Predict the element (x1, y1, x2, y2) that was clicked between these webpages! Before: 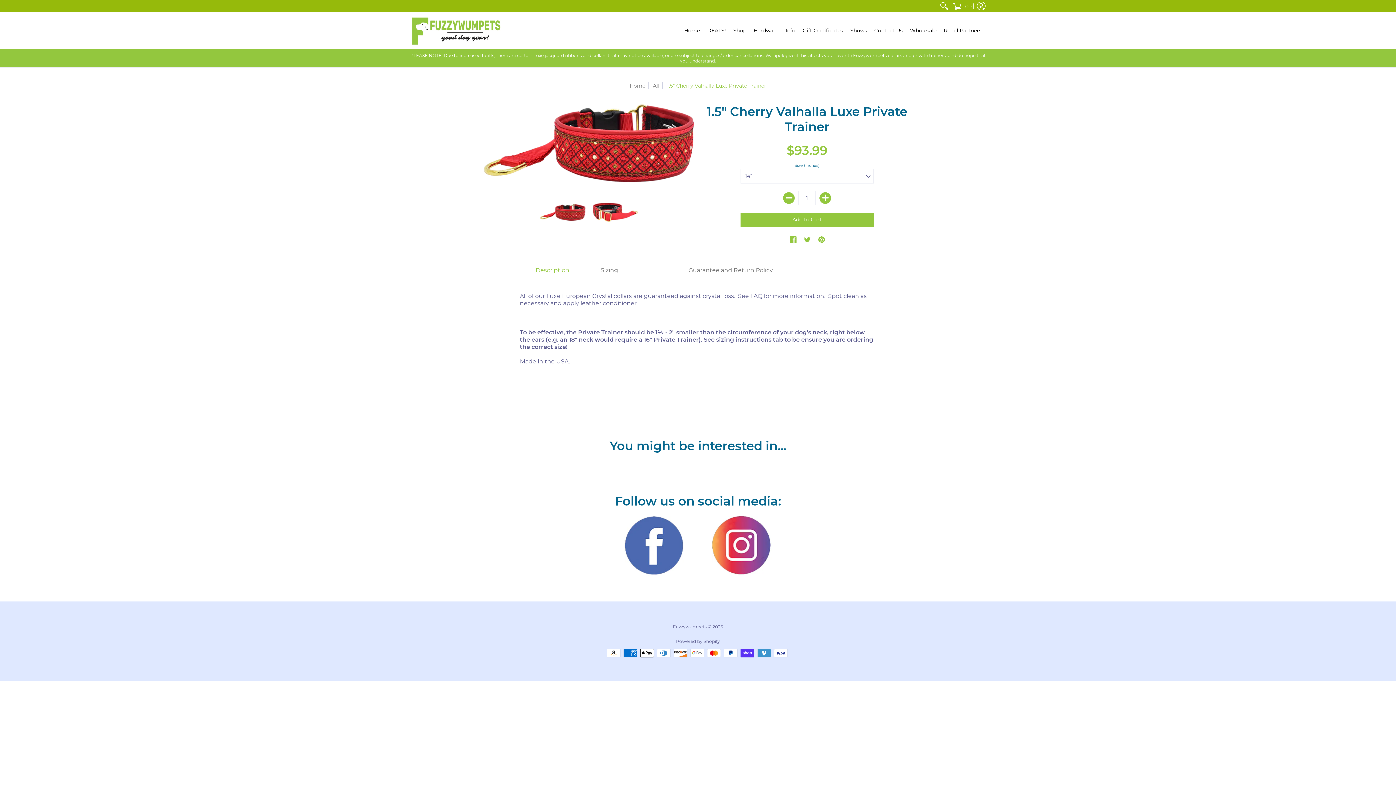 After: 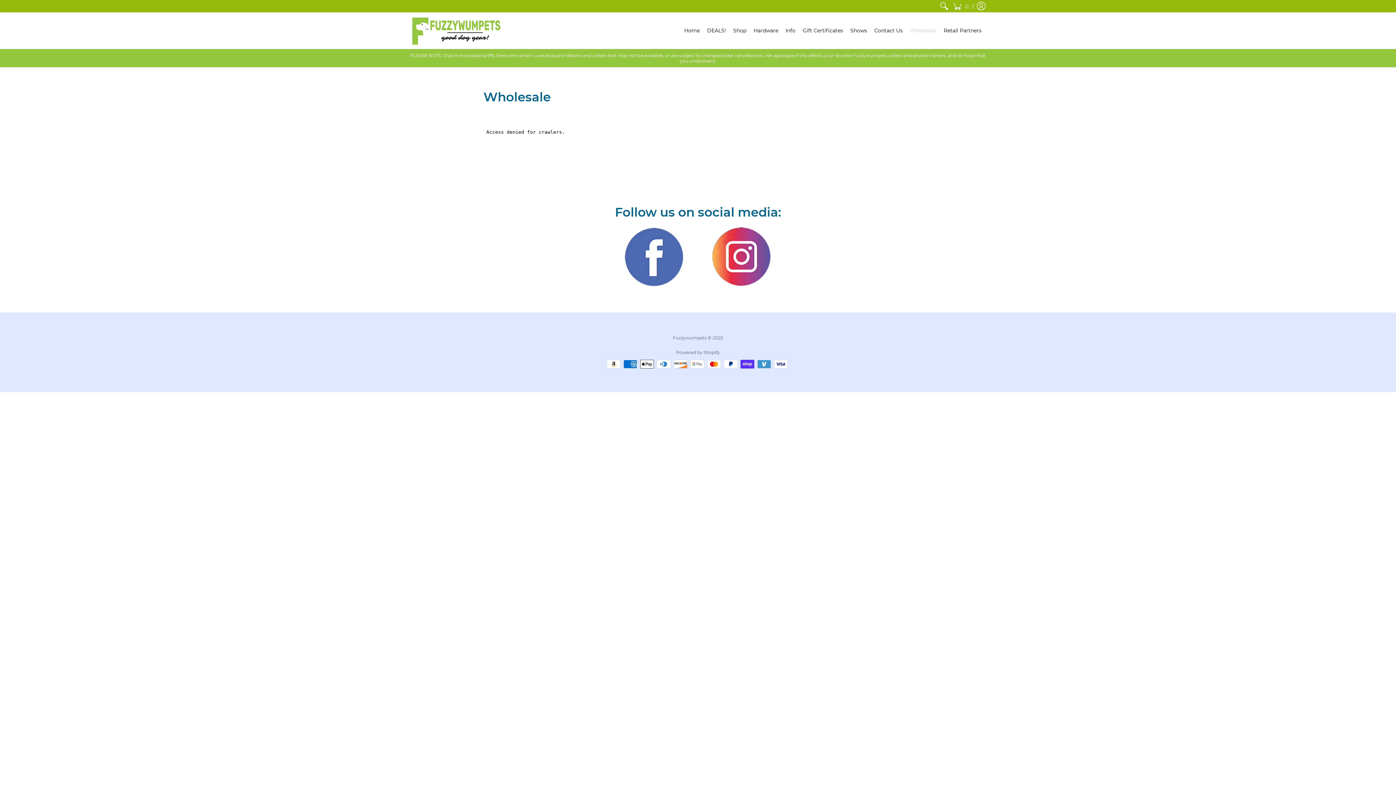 Action: label: Wholesale bbox: (906, 12, 940, 48)